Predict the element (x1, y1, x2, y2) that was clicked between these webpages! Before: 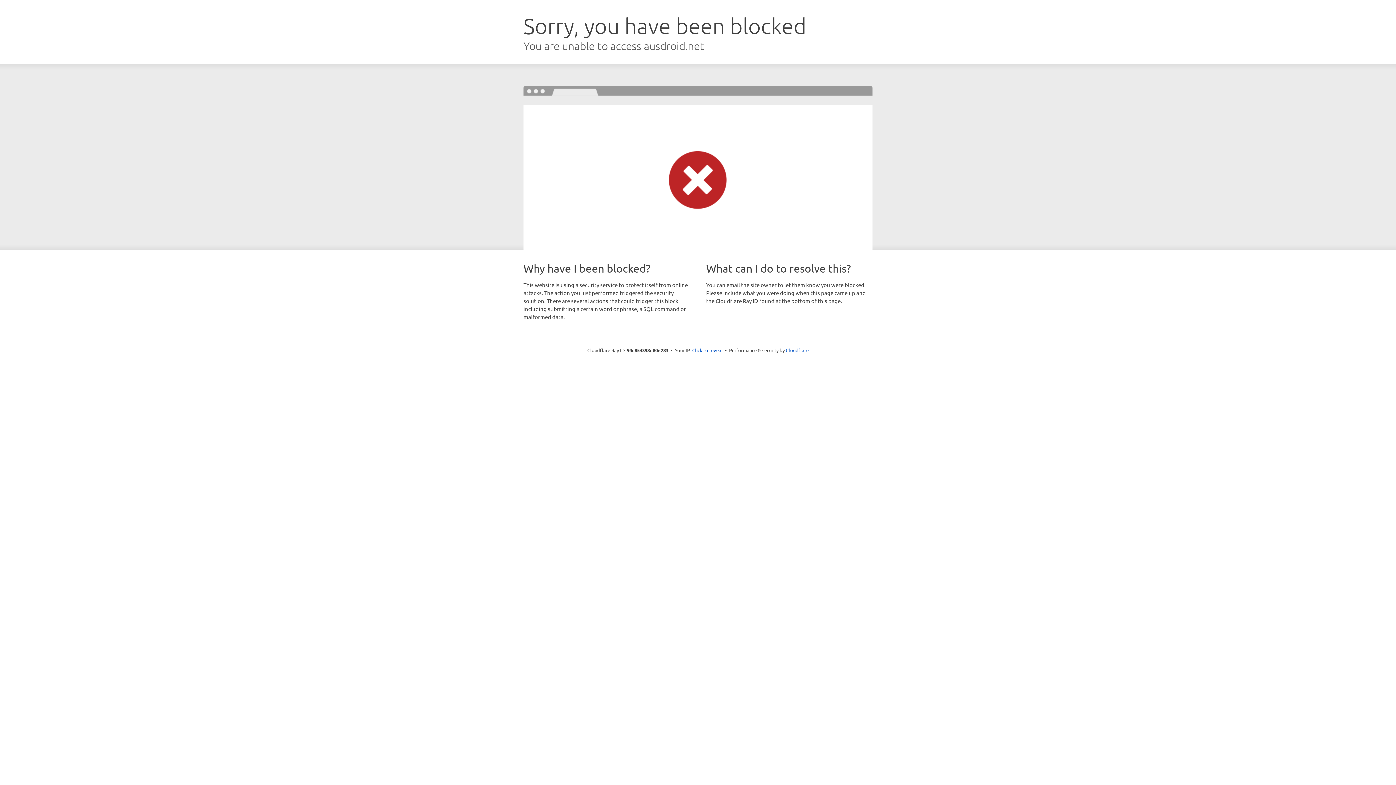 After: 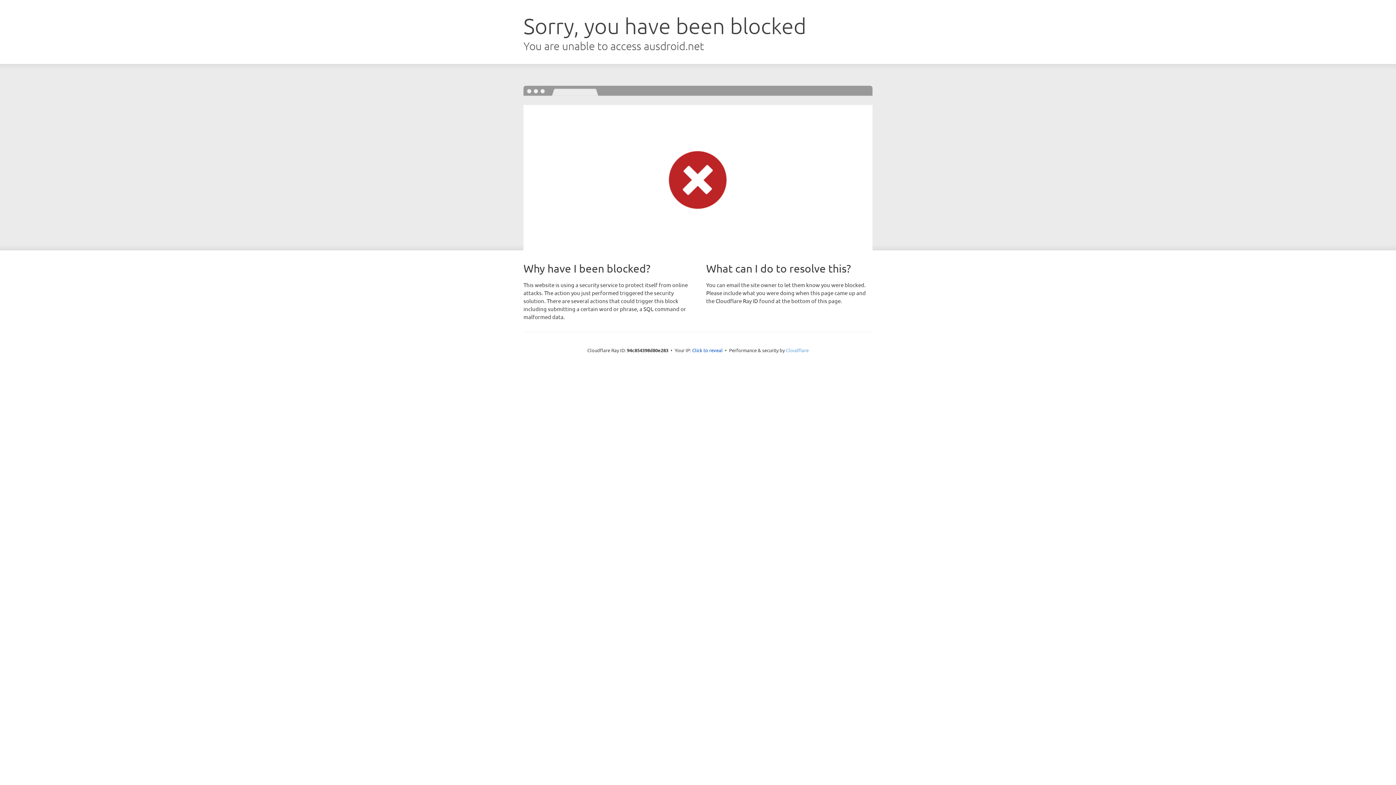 Action: label: Cloudflare bbox: (786, 347, 808, 353)